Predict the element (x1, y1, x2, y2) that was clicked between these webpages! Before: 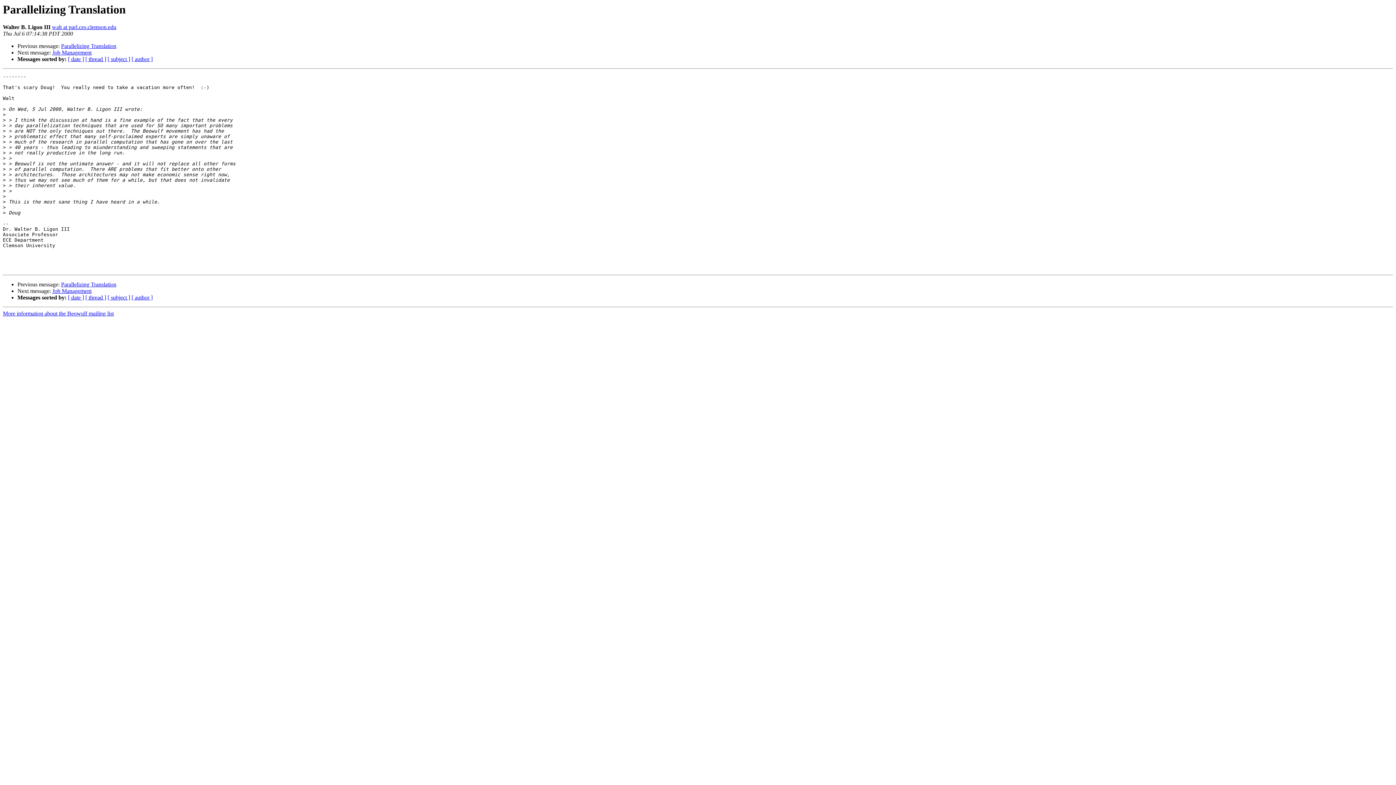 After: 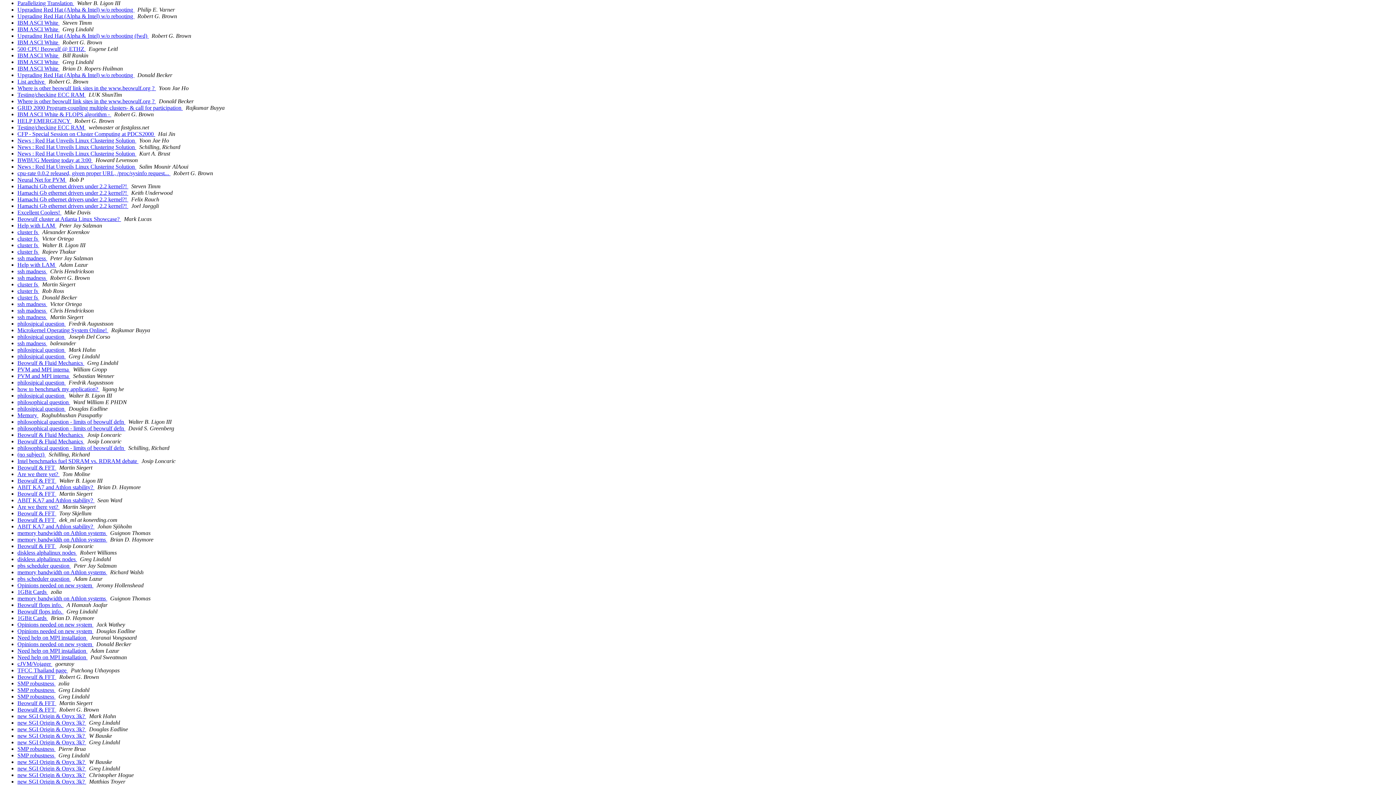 Action: bbox: (68, 294, 84, 300) label: [ date ]